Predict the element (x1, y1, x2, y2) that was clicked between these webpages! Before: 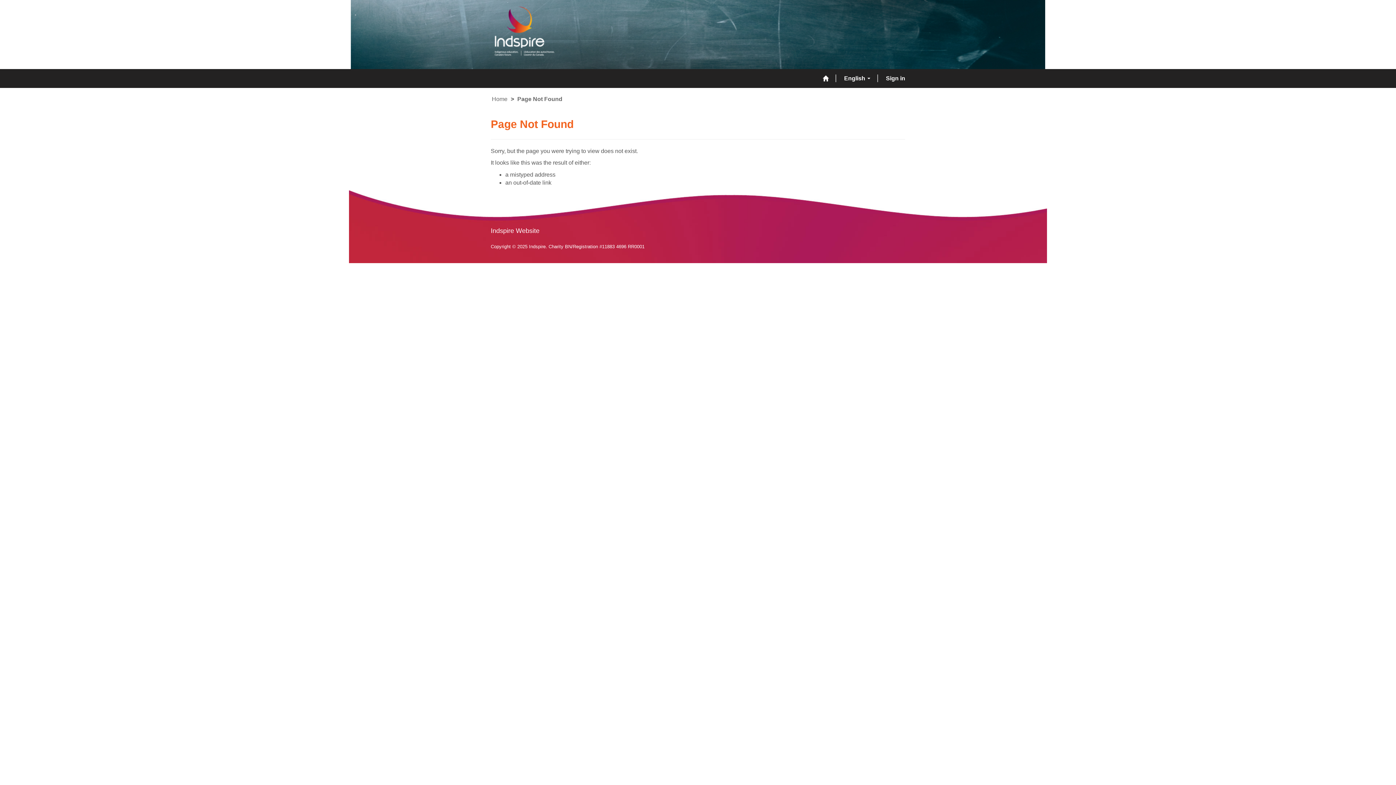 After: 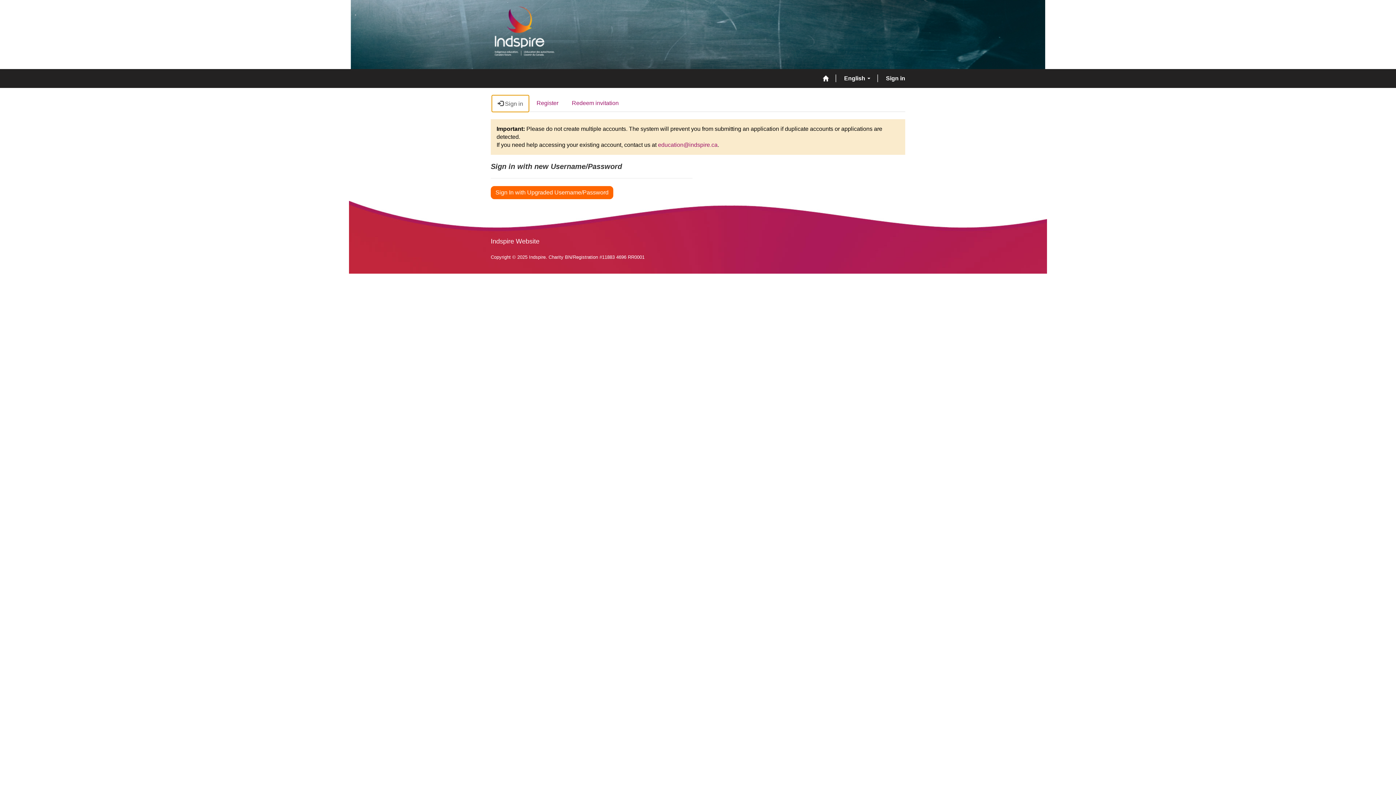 Action: label: Sign in bbox: (880, 69, 910, 87)